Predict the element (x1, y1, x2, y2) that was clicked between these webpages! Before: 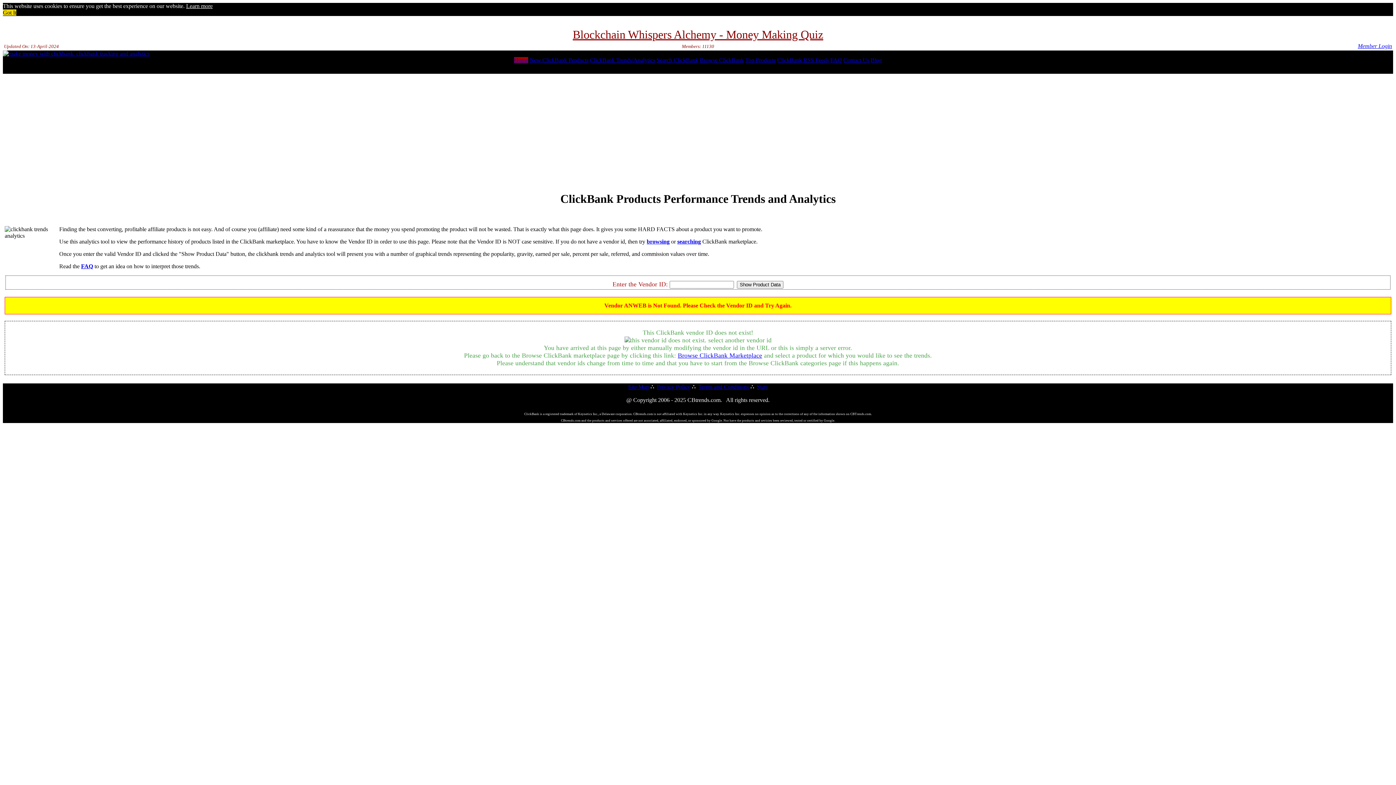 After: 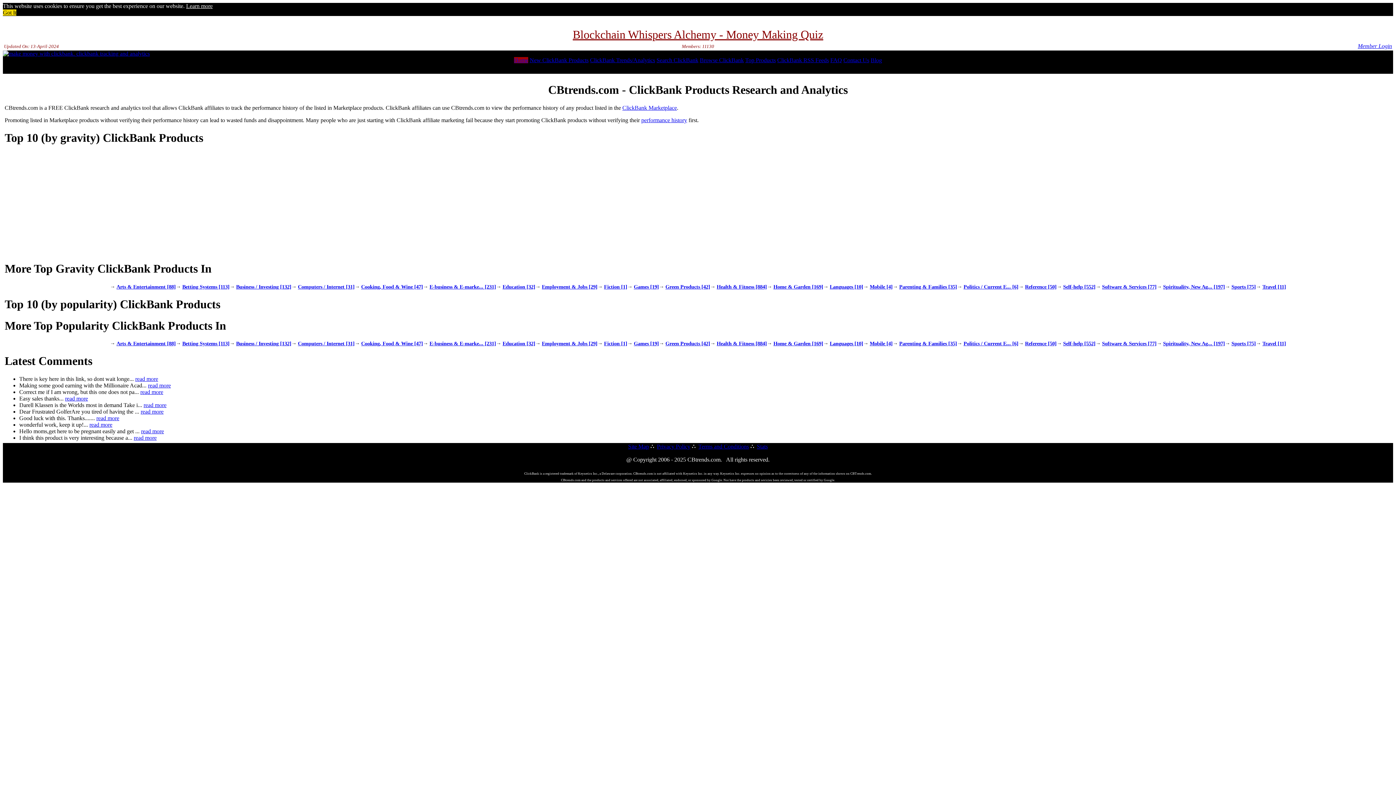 Action: label: Home bbox: (514, 57, 528, 63)